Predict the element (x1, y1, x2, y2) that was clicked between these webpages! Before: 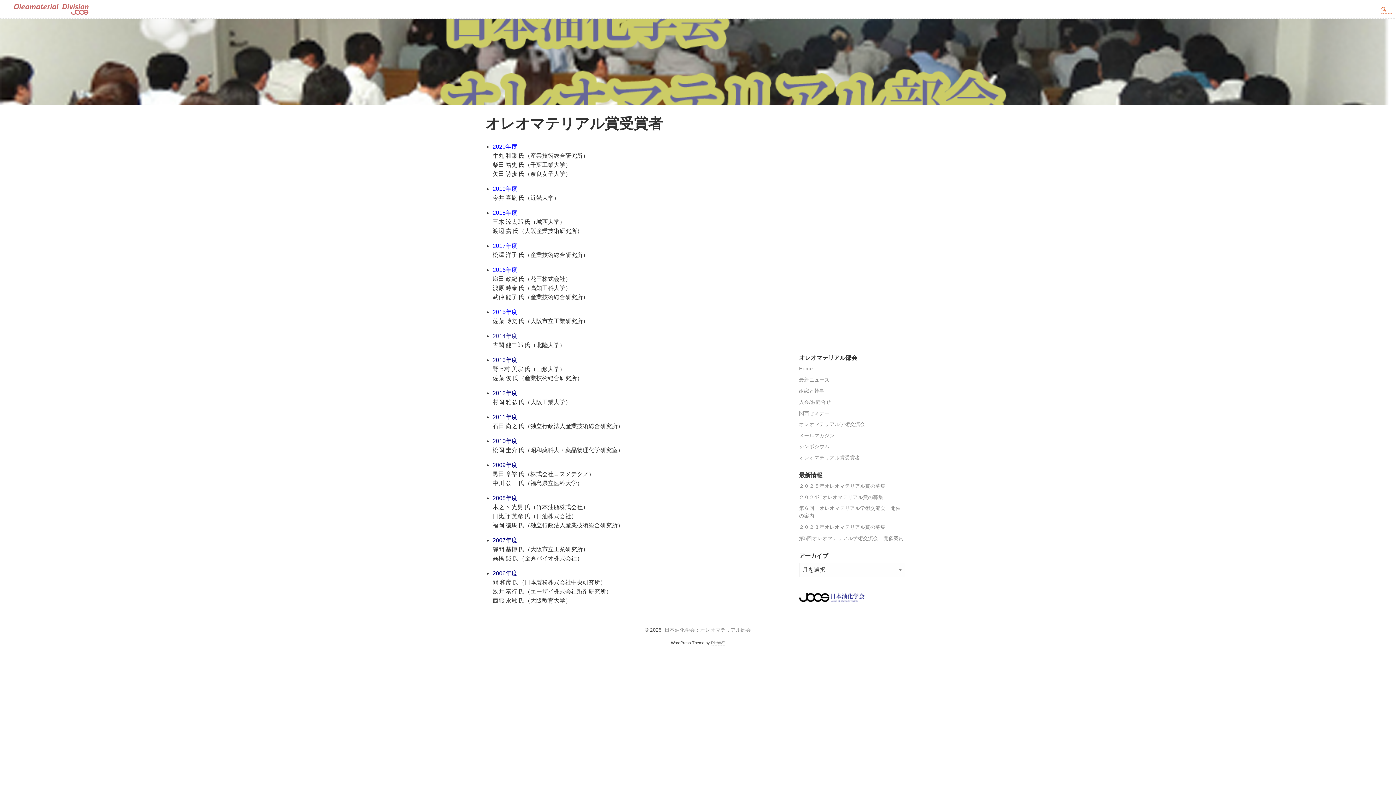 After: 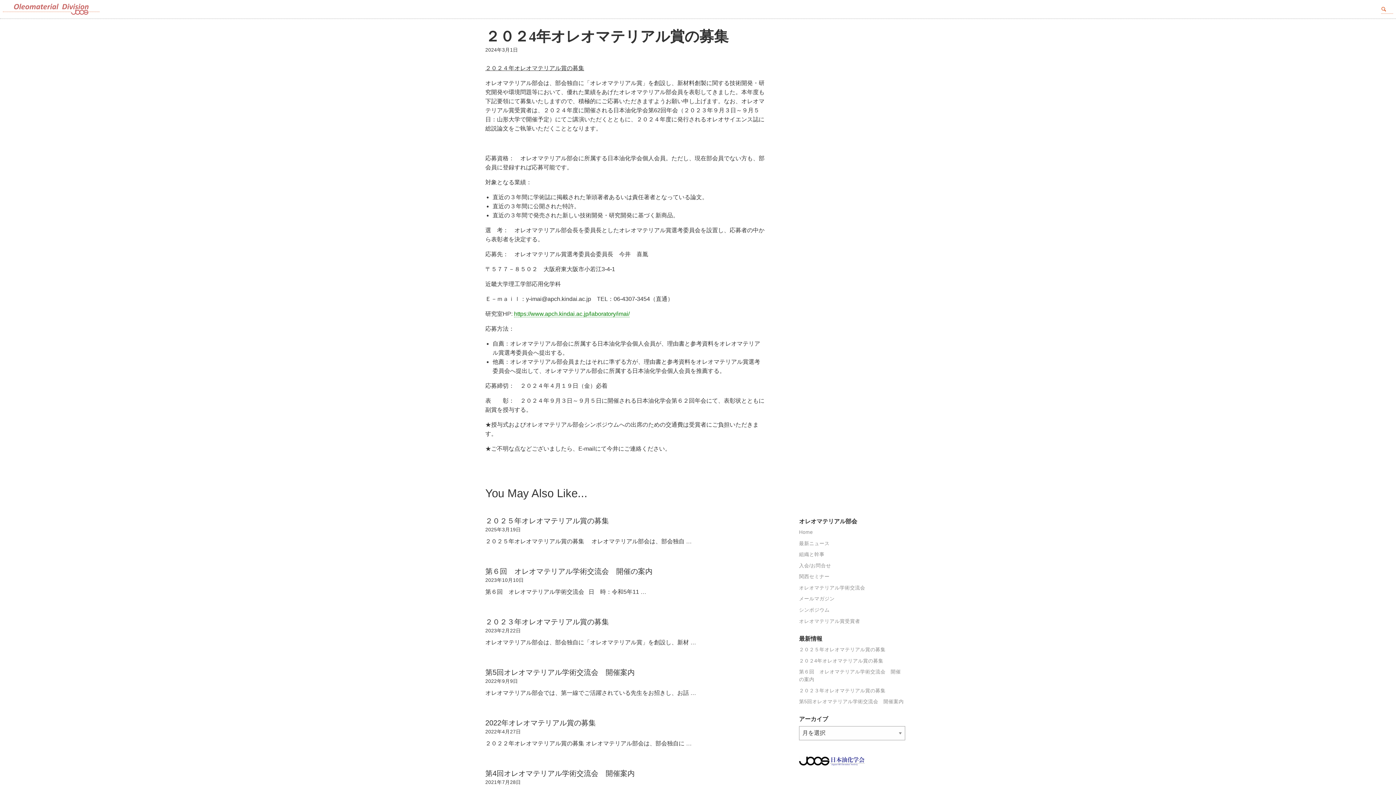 Action: bbox: (799, 494, 883, 500) label: ２０２4年オレオマテリアル賞の募集